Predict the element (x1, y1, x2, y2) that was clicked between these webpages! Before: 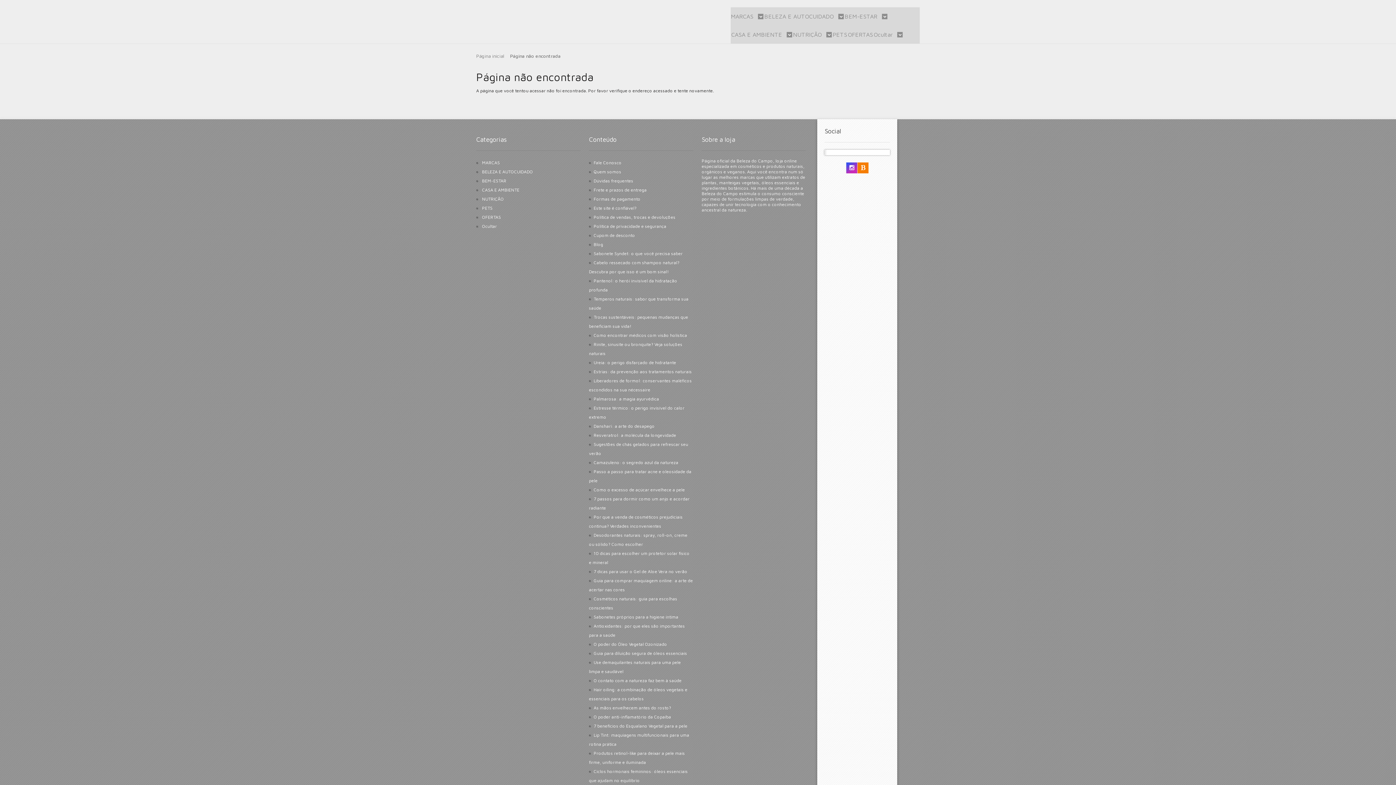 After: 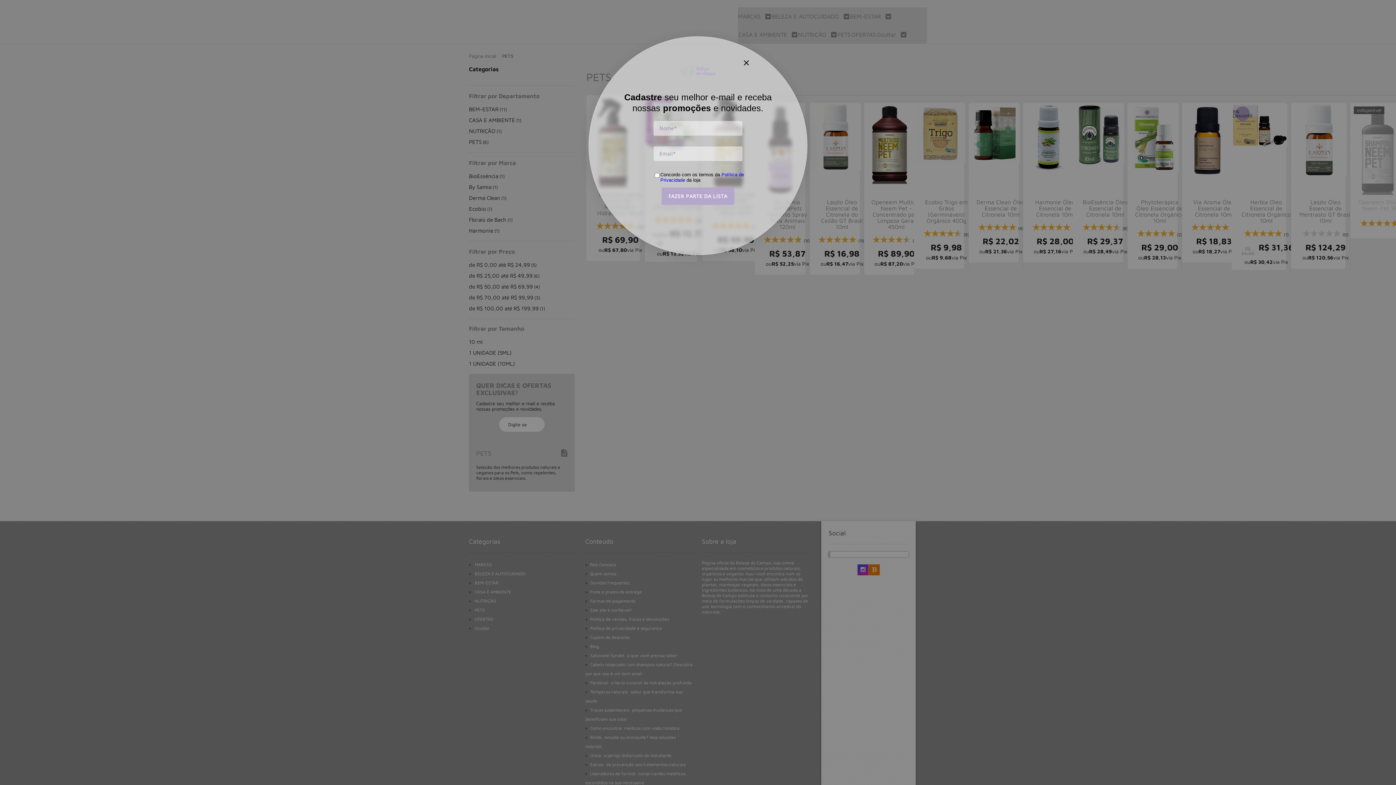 Action: bbox: (482, 205, 492, 210) label: PETS